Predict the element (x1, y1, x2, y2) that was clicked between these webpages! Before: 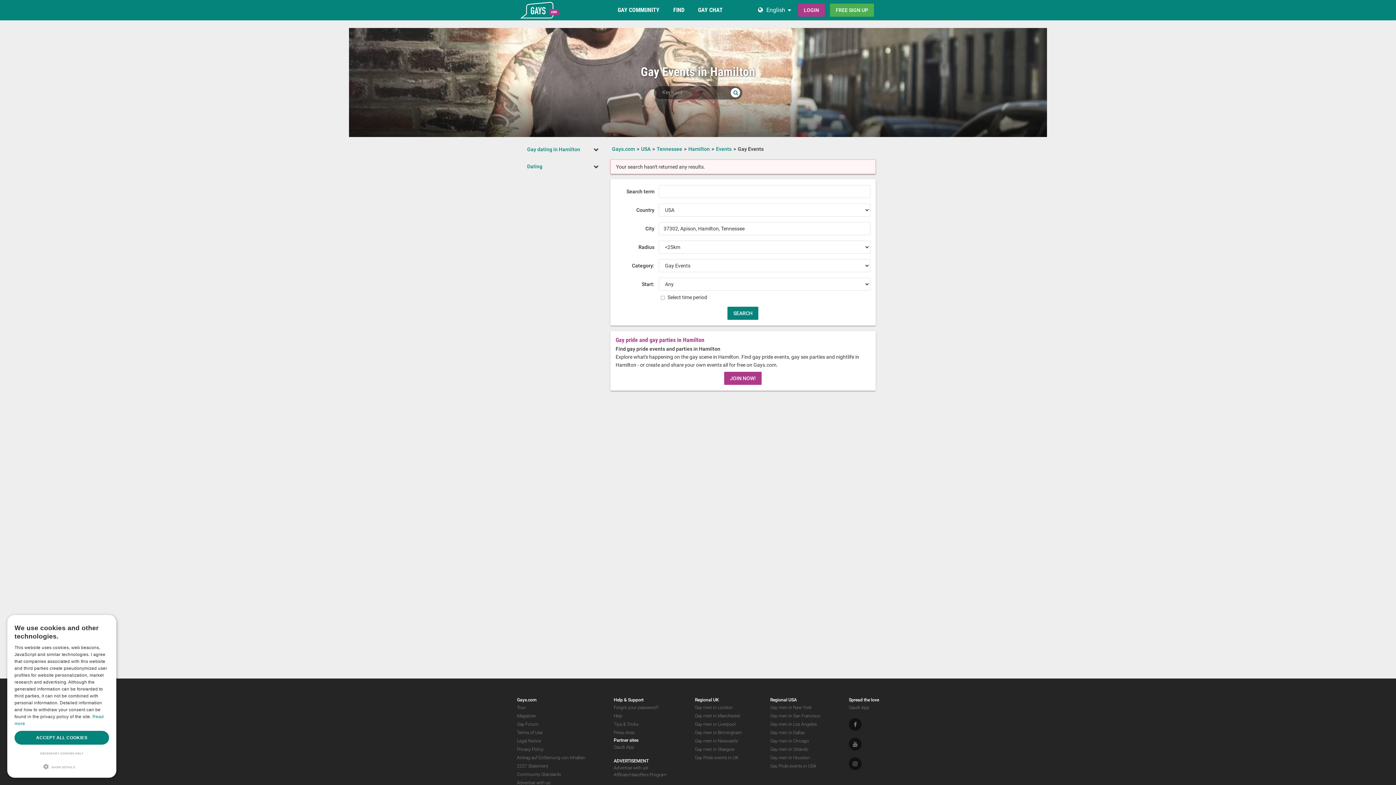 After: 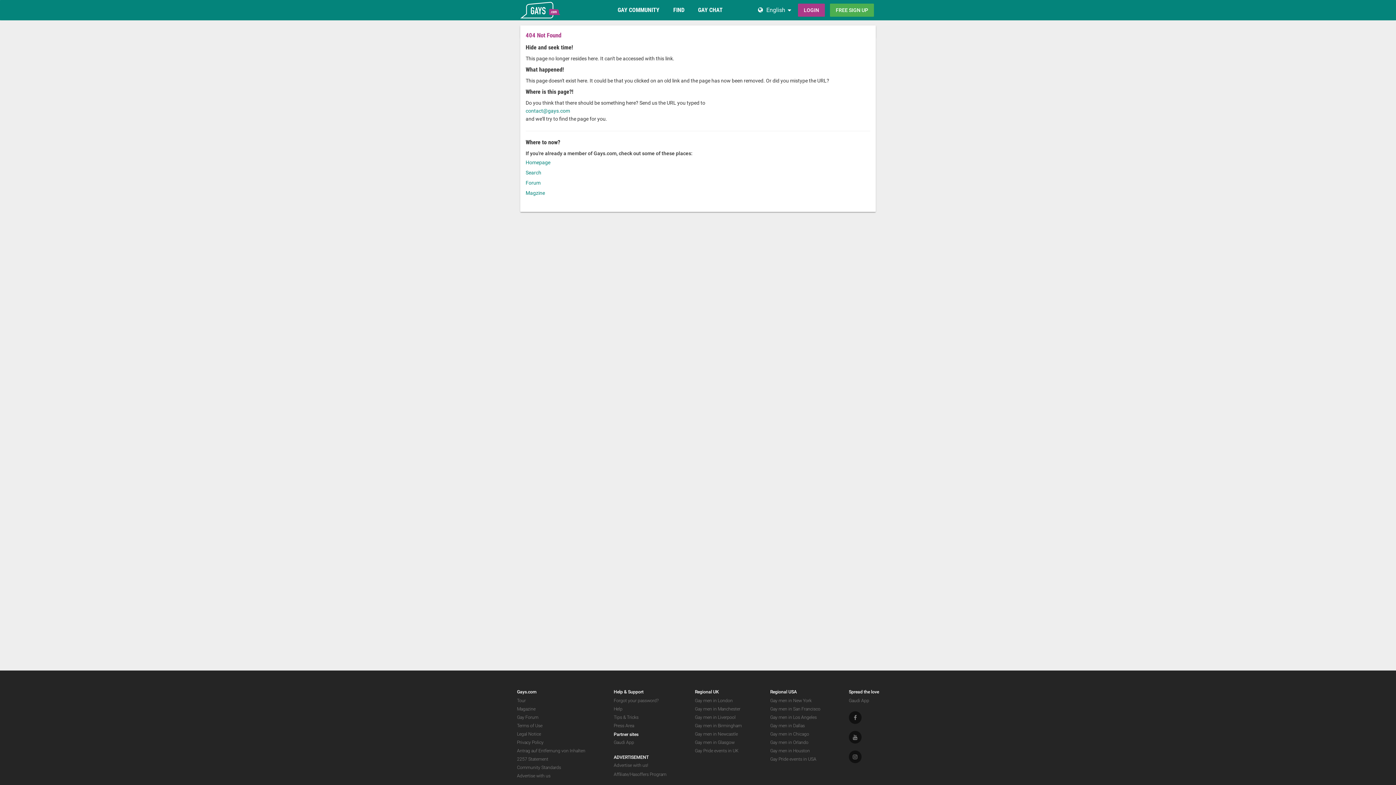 Action: bbox: (613, 722, 638, 727) label: Tips & Tricks